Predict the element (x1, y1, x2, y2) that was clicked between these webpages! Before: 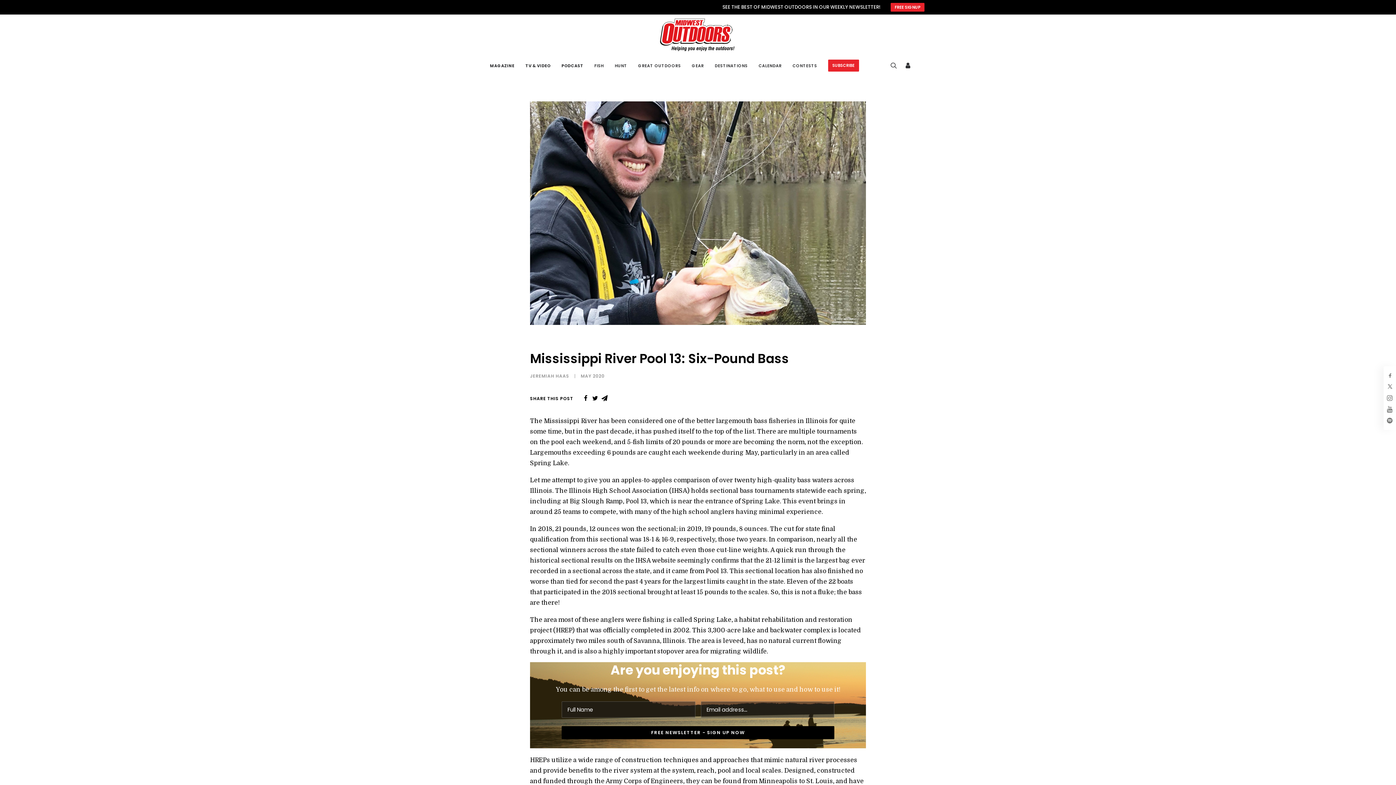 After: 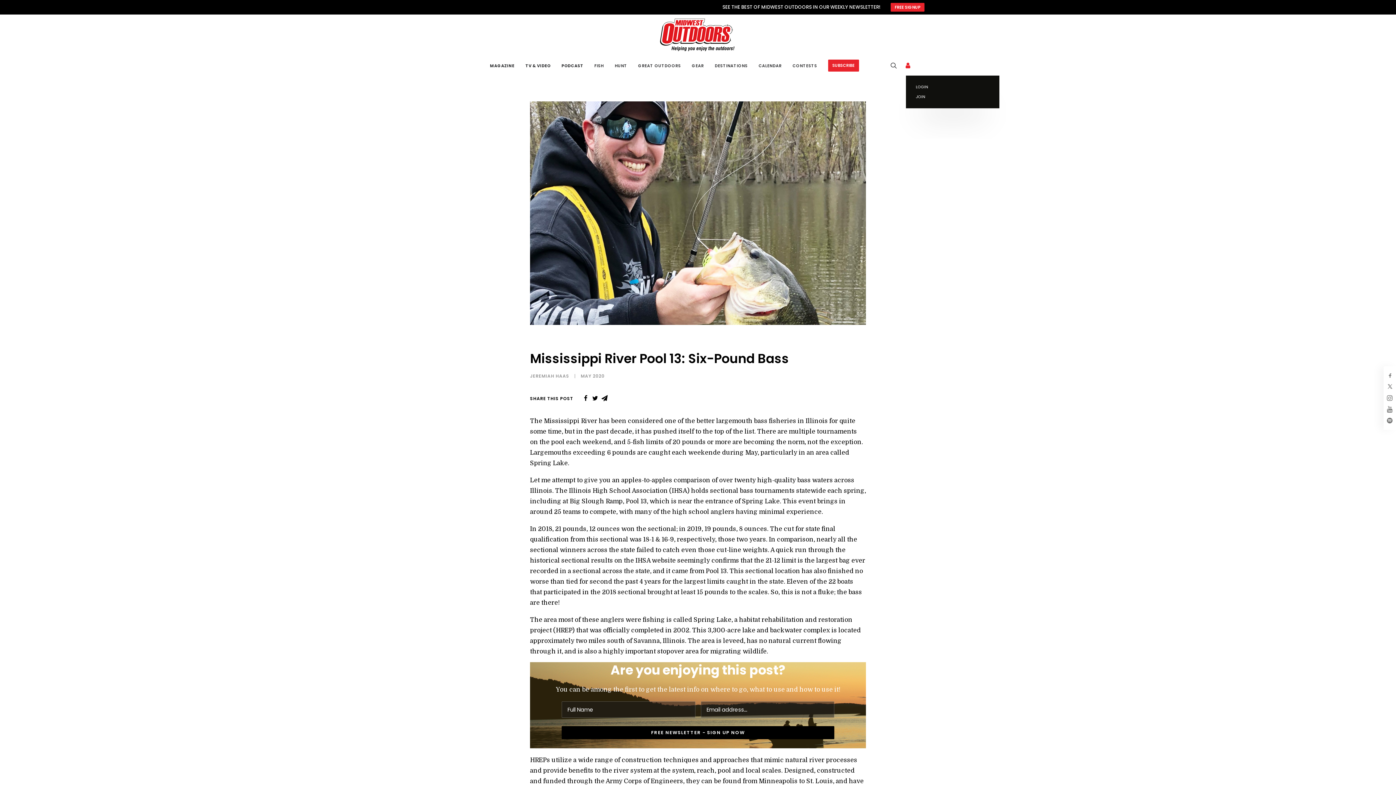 Action: bbox: (901, 55, 910, 75)